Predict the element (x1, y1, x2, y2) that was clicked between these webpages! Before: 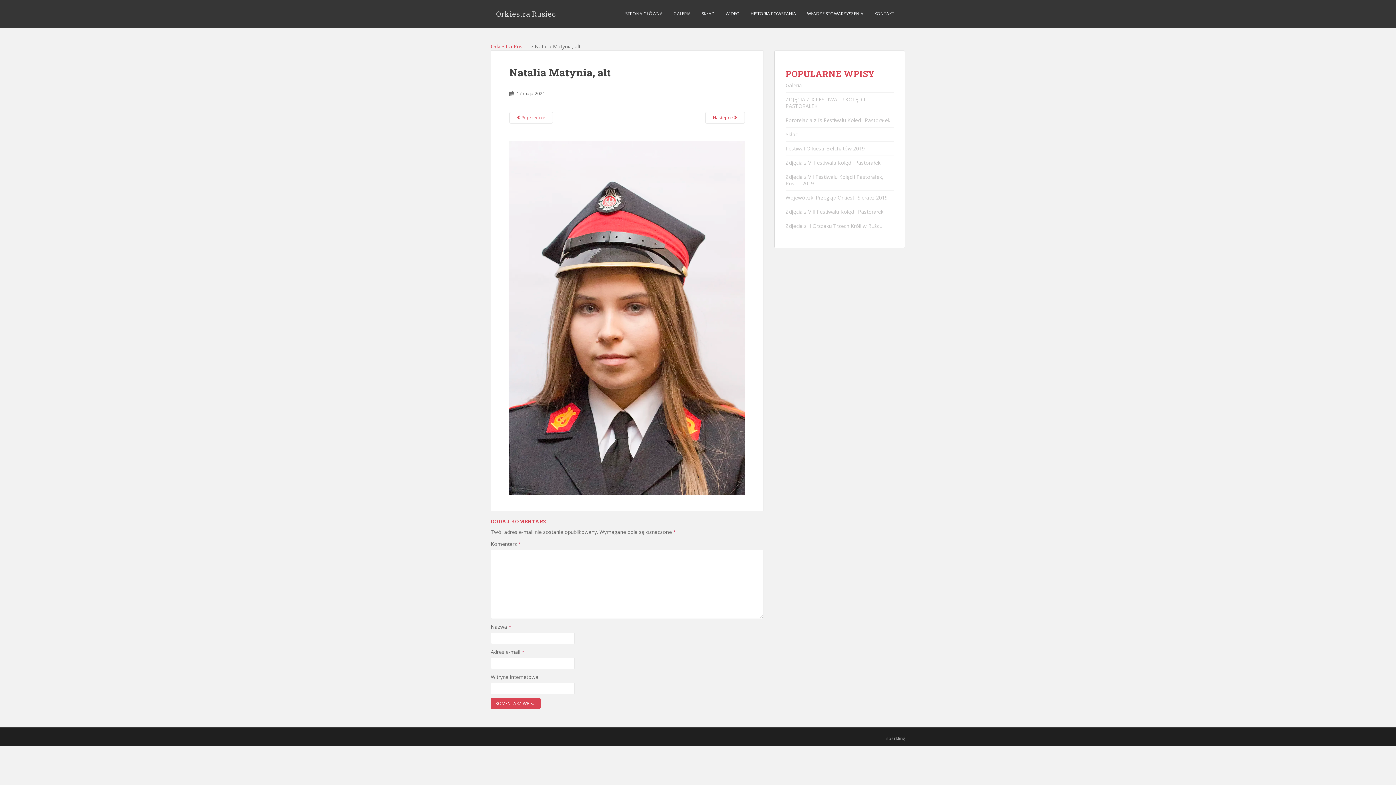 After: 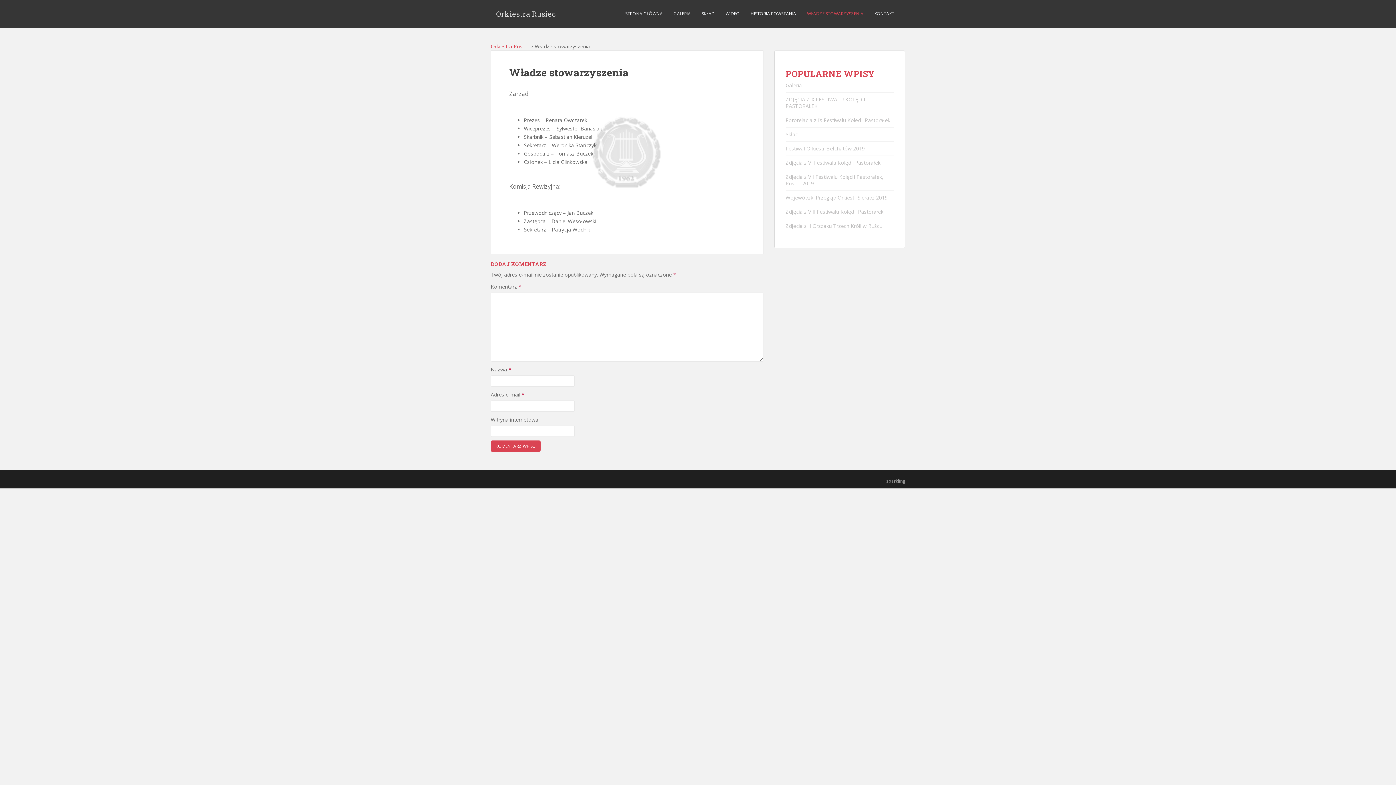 Action: bbox: (801, 0, 869, 27) label: WŁADZE STOWARZYSZENIA